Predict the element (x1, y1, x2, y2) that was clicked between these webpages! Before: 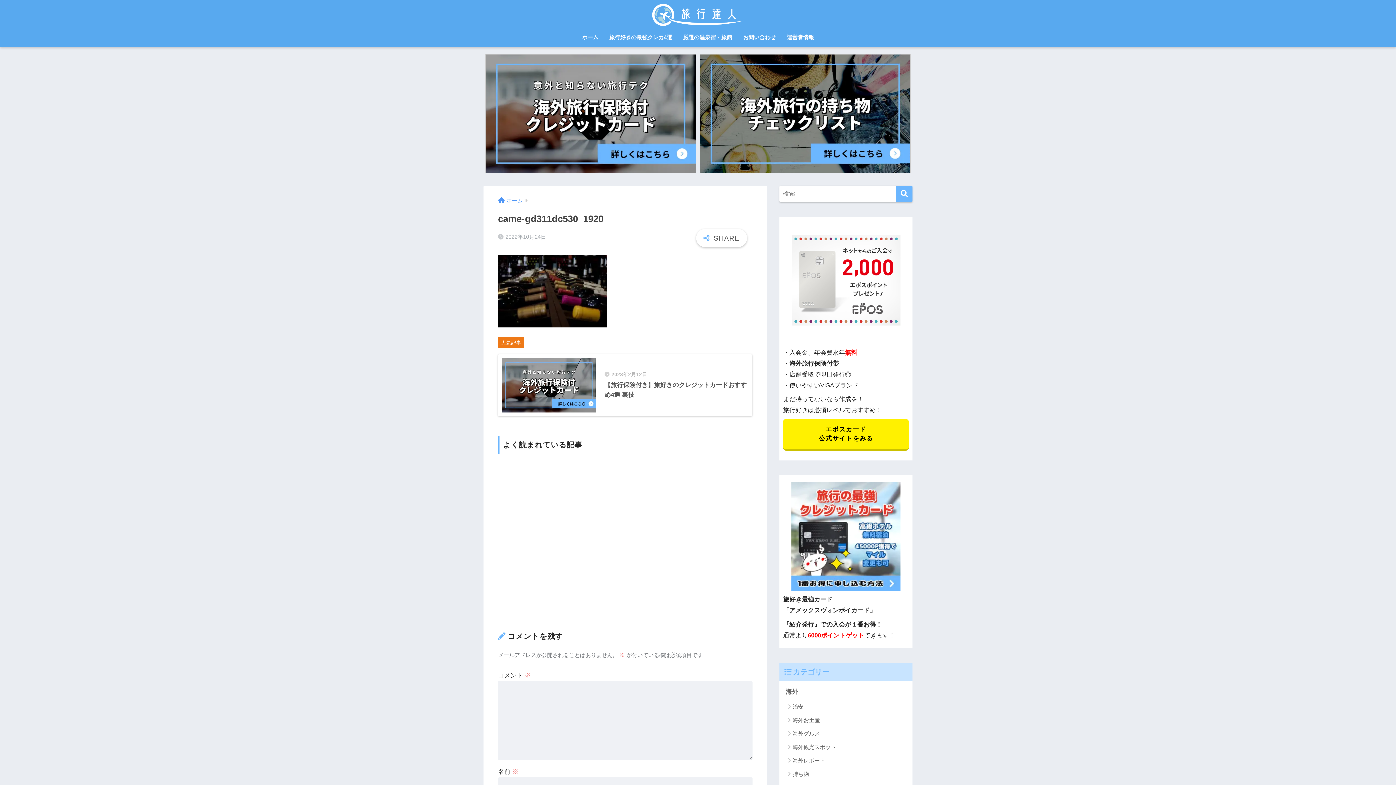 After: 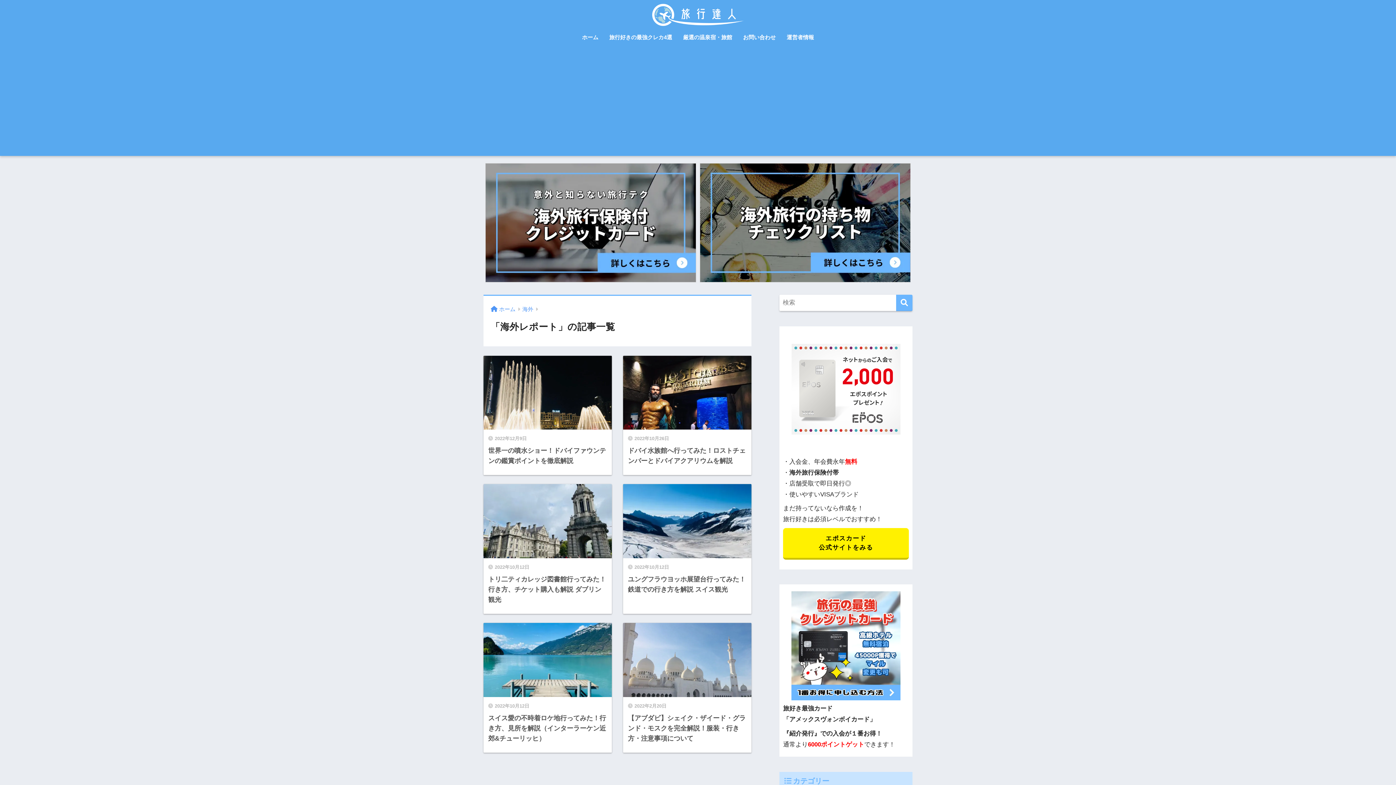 Action: bbox: (783, 754, 909, 767) label: 海外レポート